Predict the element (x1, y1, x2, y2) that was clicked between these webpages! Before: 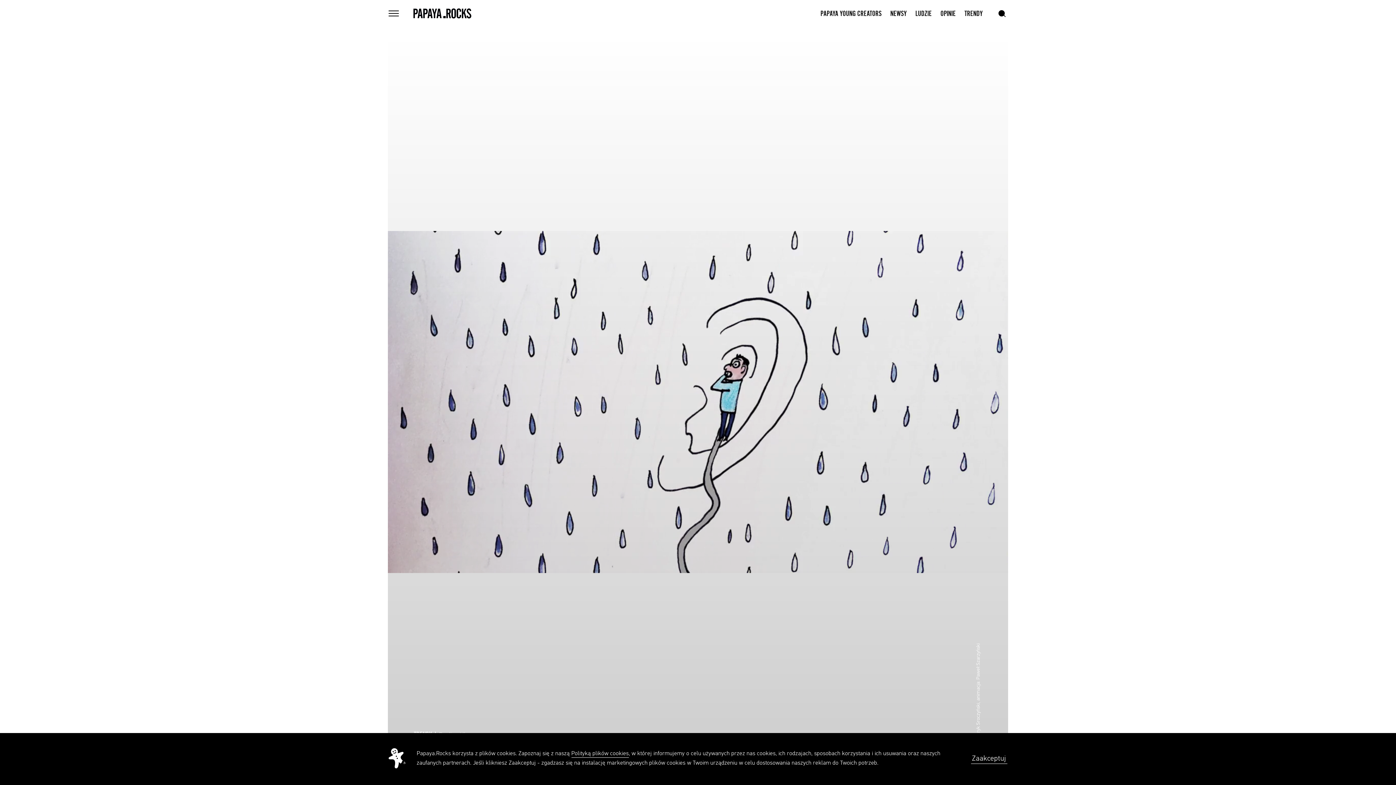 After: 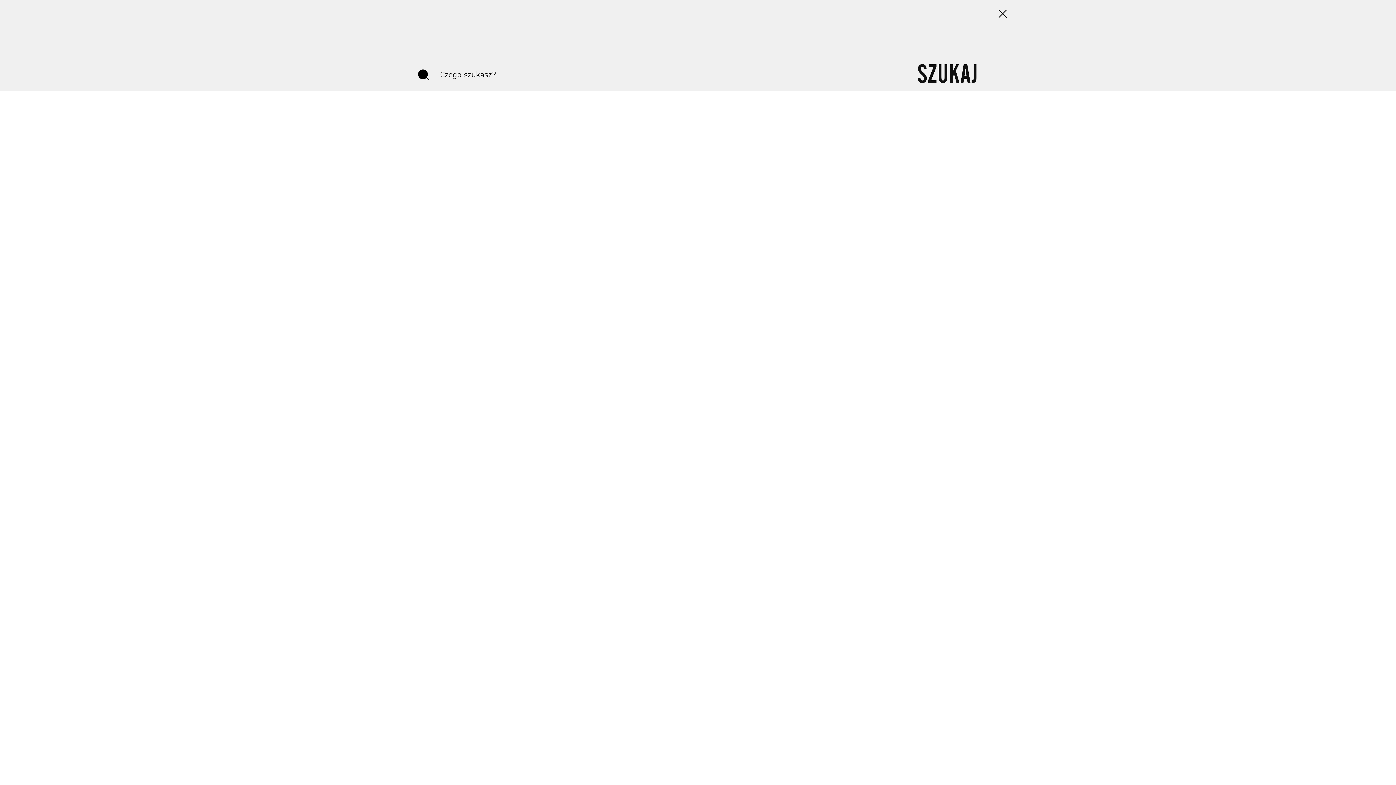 Action: label: szukaj bbox: (998, 10, 1006, 17)